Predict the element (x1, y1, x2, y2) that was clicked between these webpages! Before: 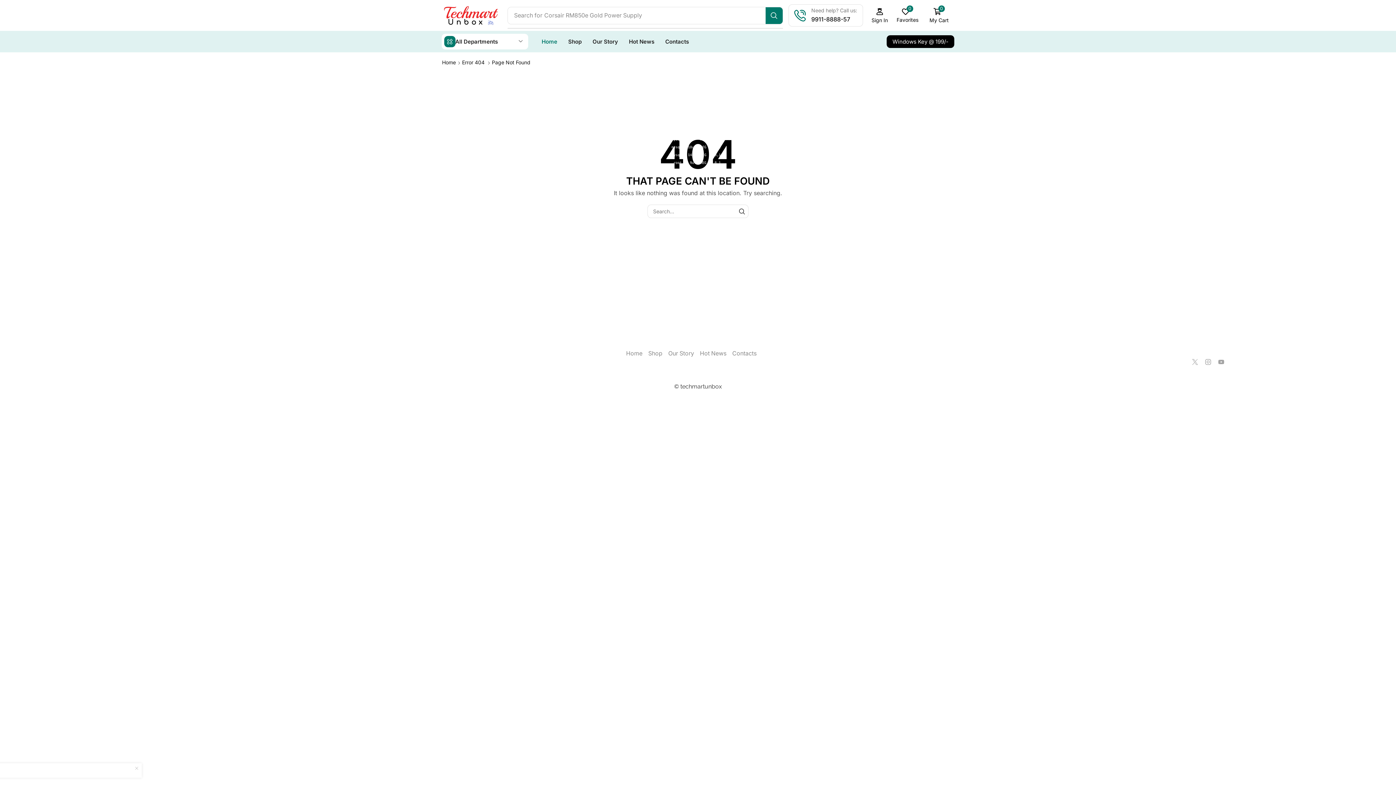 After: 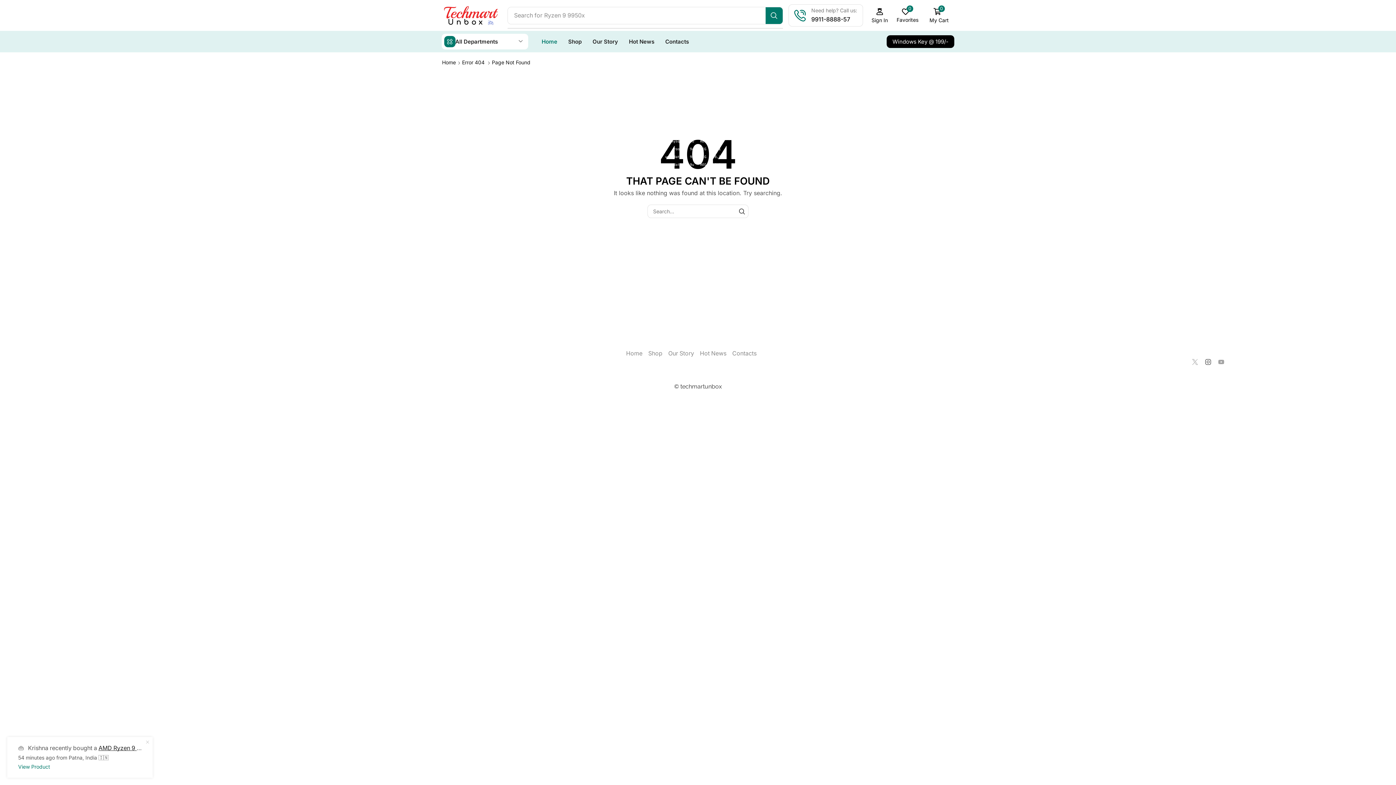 Action: bbox: (1205, 359, 1211, 365) label: Instagram